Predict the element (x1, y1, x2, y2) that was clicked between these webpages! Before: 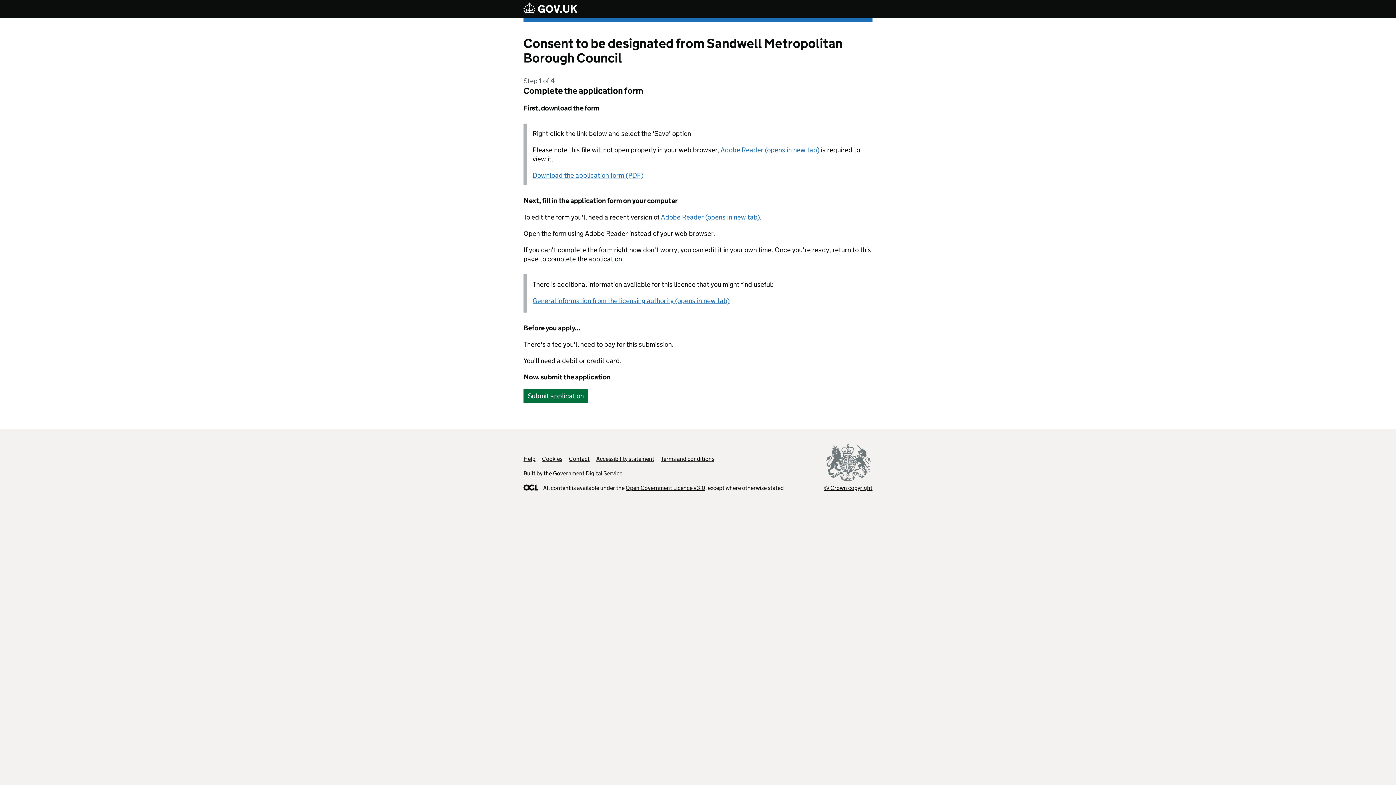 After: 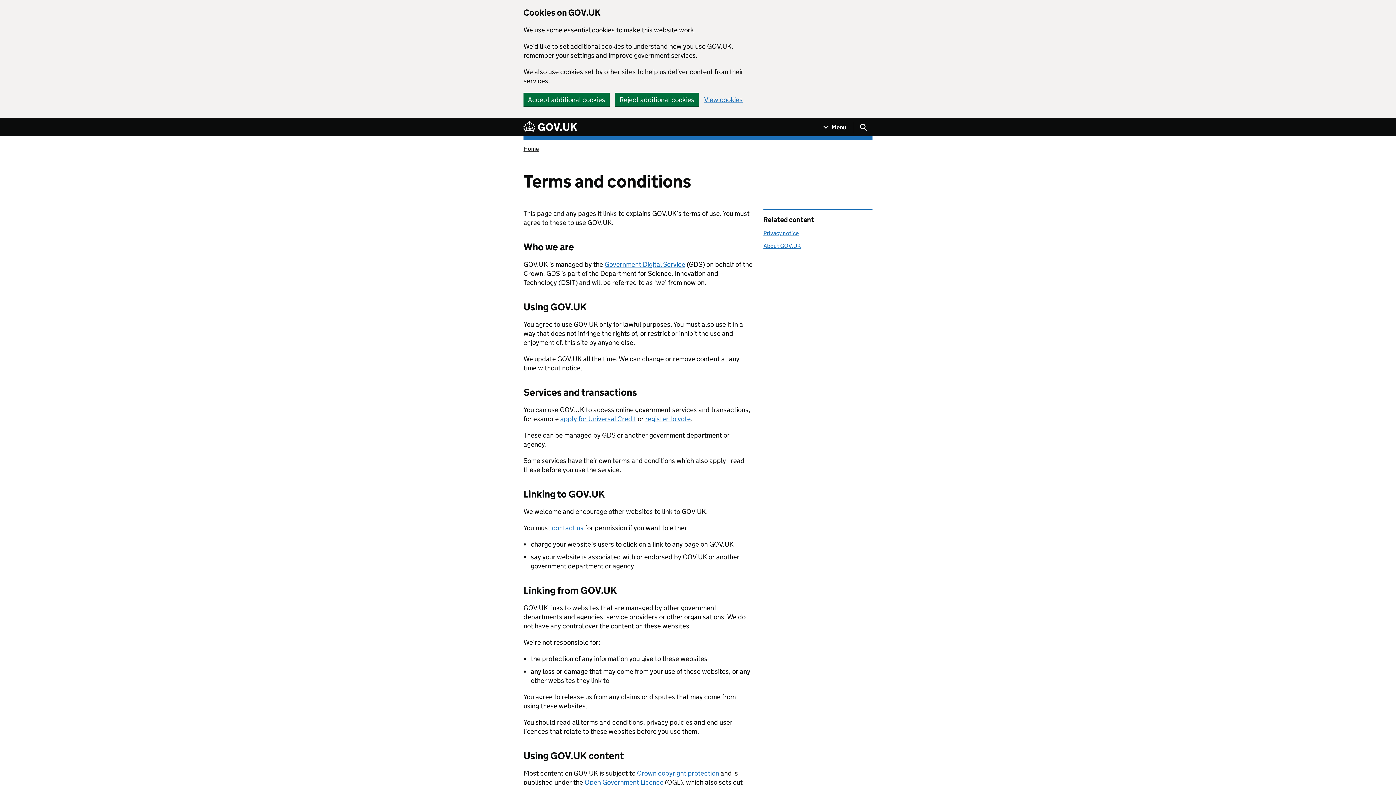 Action: label: Terms and conditions bbox: (661, 455, 714, 462)